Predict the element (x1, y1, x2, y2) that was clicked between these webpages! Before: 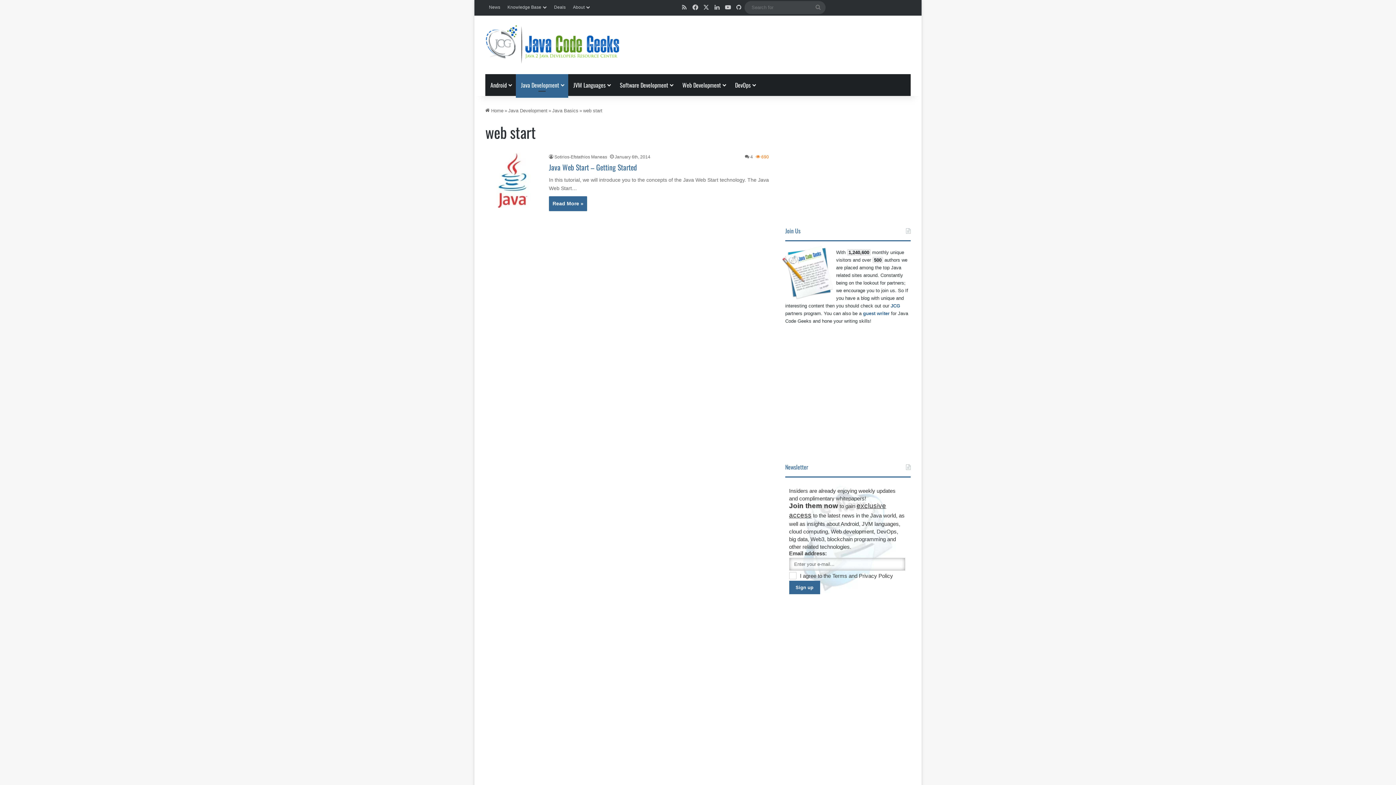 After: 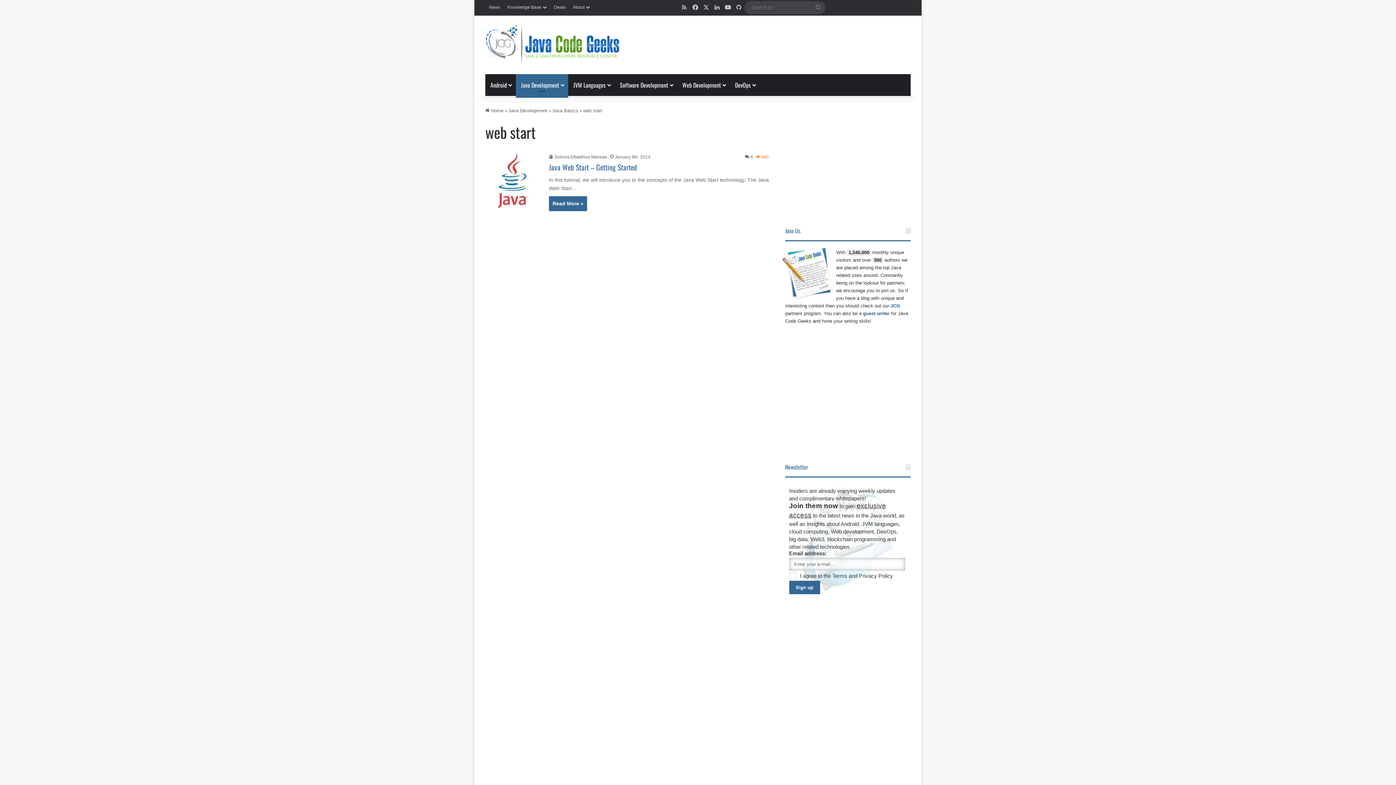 Action: bbox: (832, 573, 848, 579) label: Terms 